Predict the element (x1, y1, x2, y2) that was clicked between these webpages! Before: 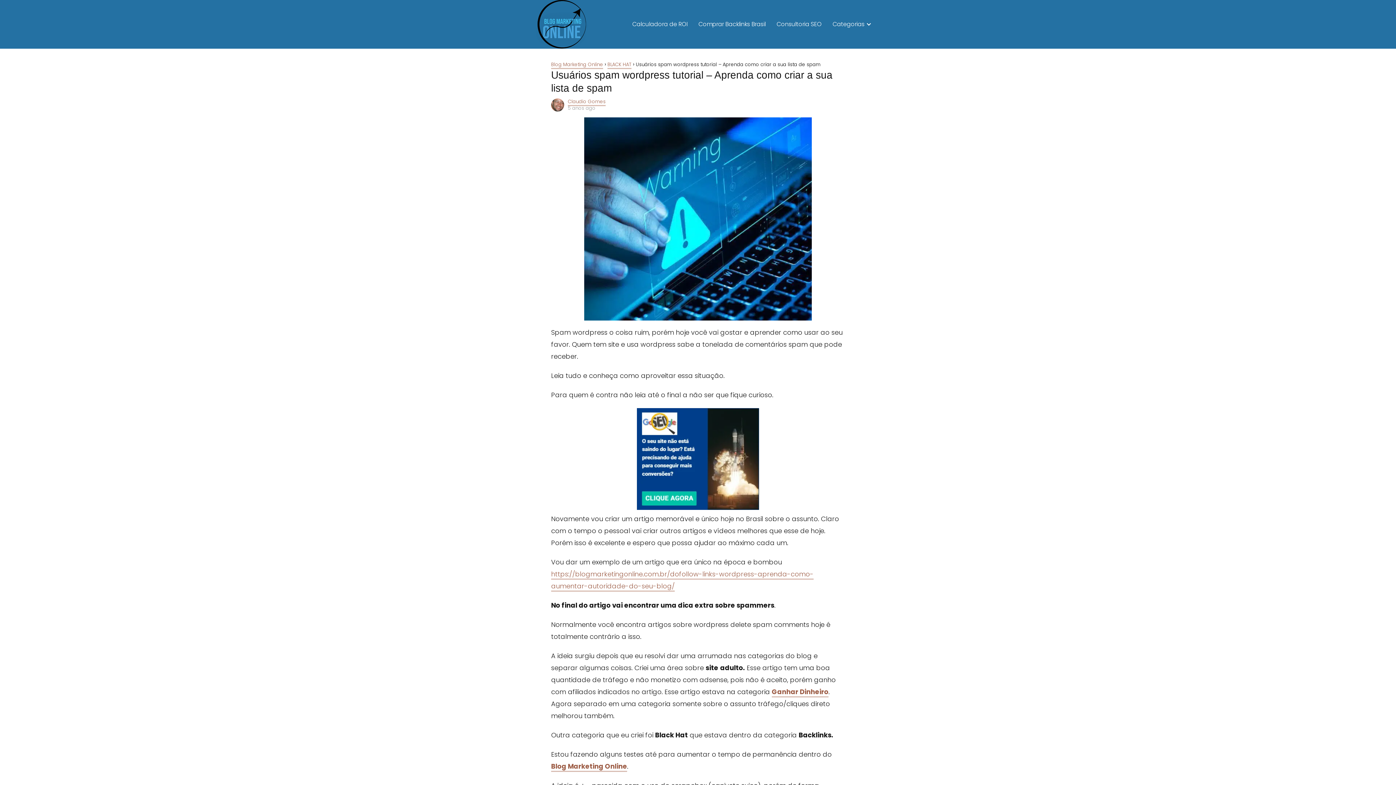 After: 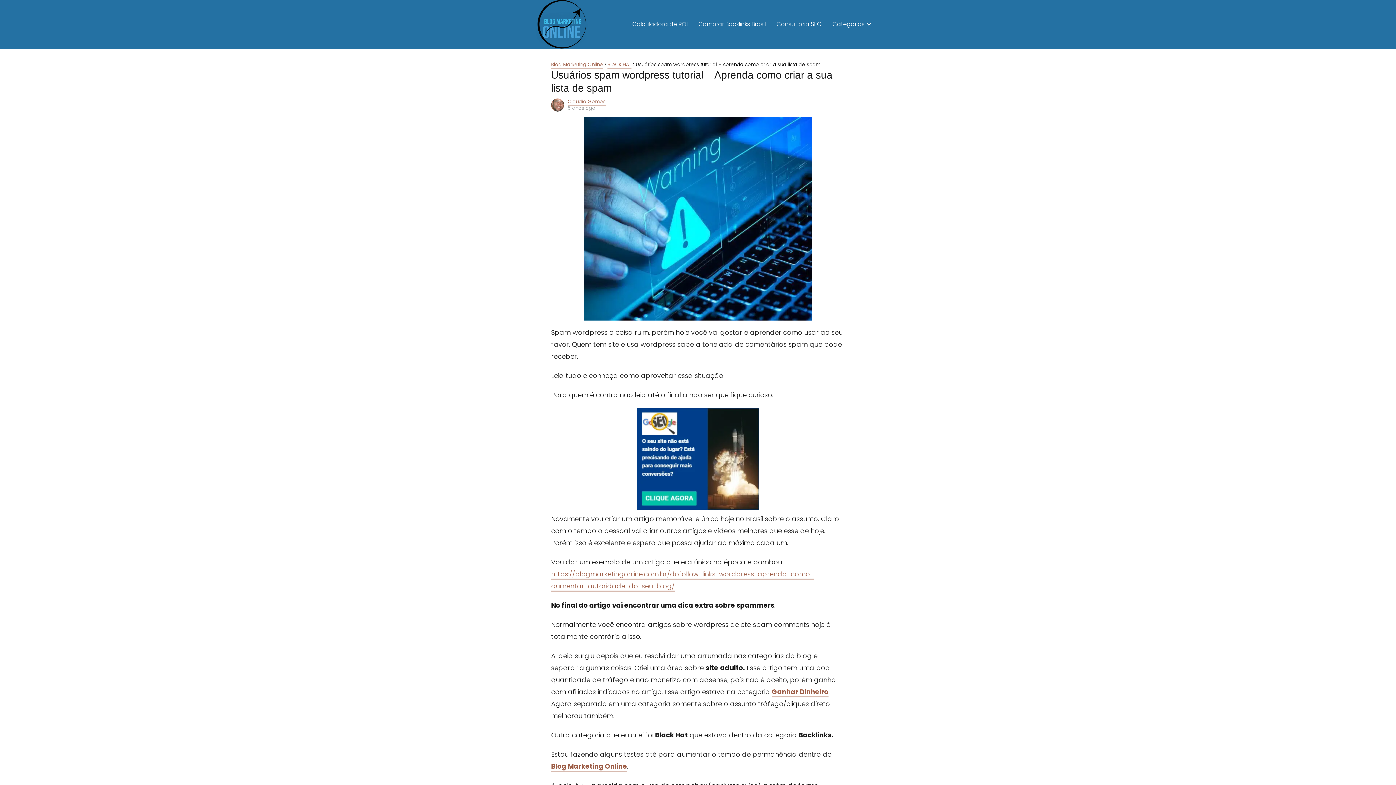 Action: bbox: (832, 20, 867, 28) label: Categorias